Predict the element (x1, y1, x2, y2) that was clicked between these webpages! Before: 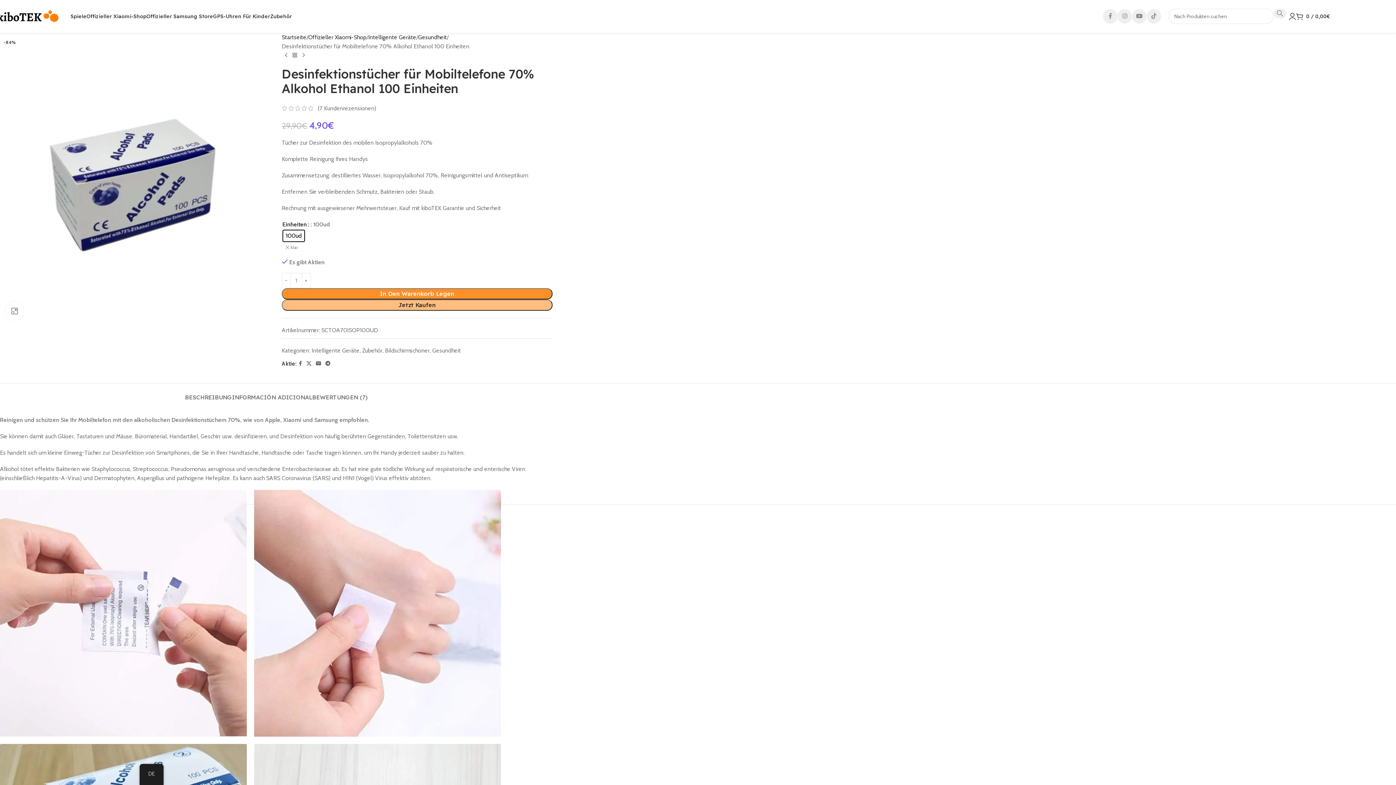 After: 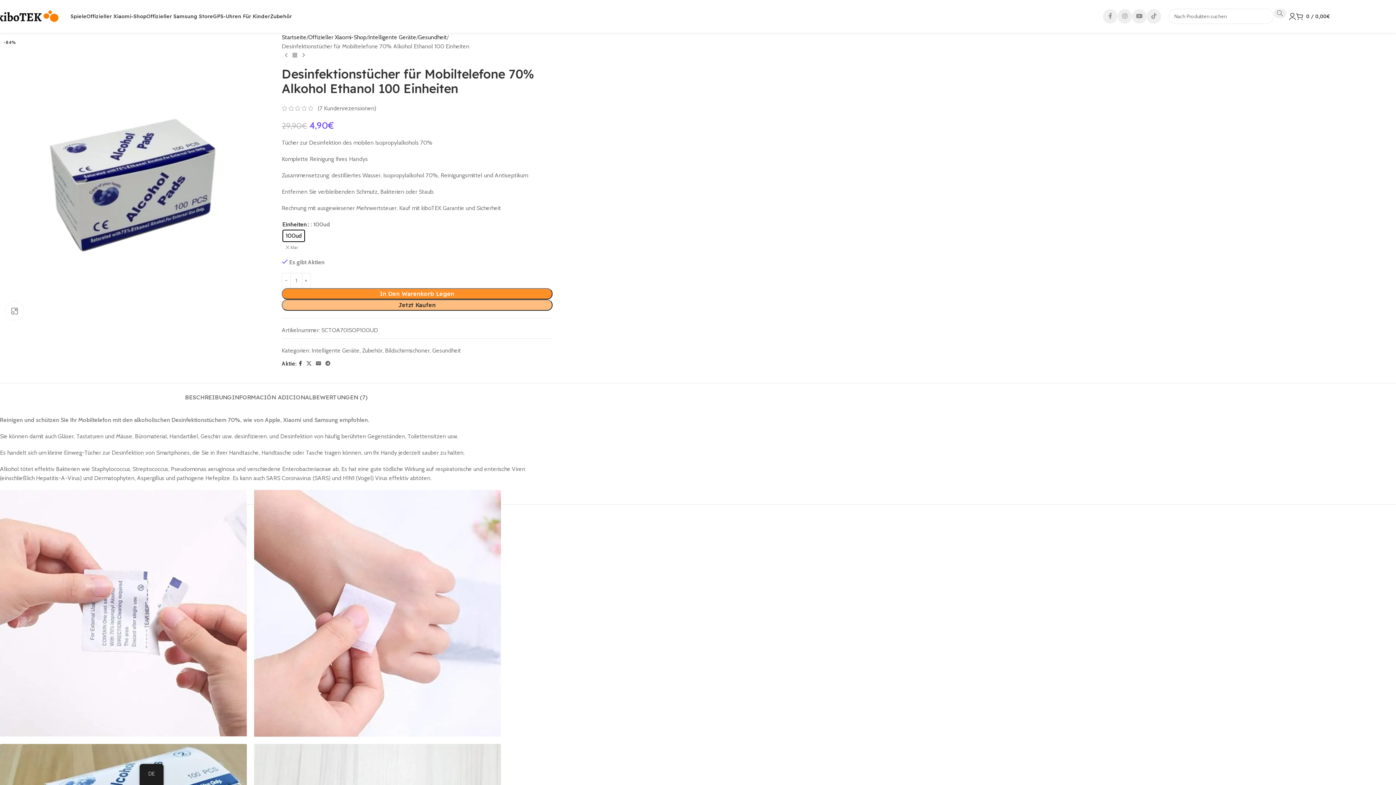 Action: label: Sozialer Link auf Facebook bbox: (296, 358, 304, 368)